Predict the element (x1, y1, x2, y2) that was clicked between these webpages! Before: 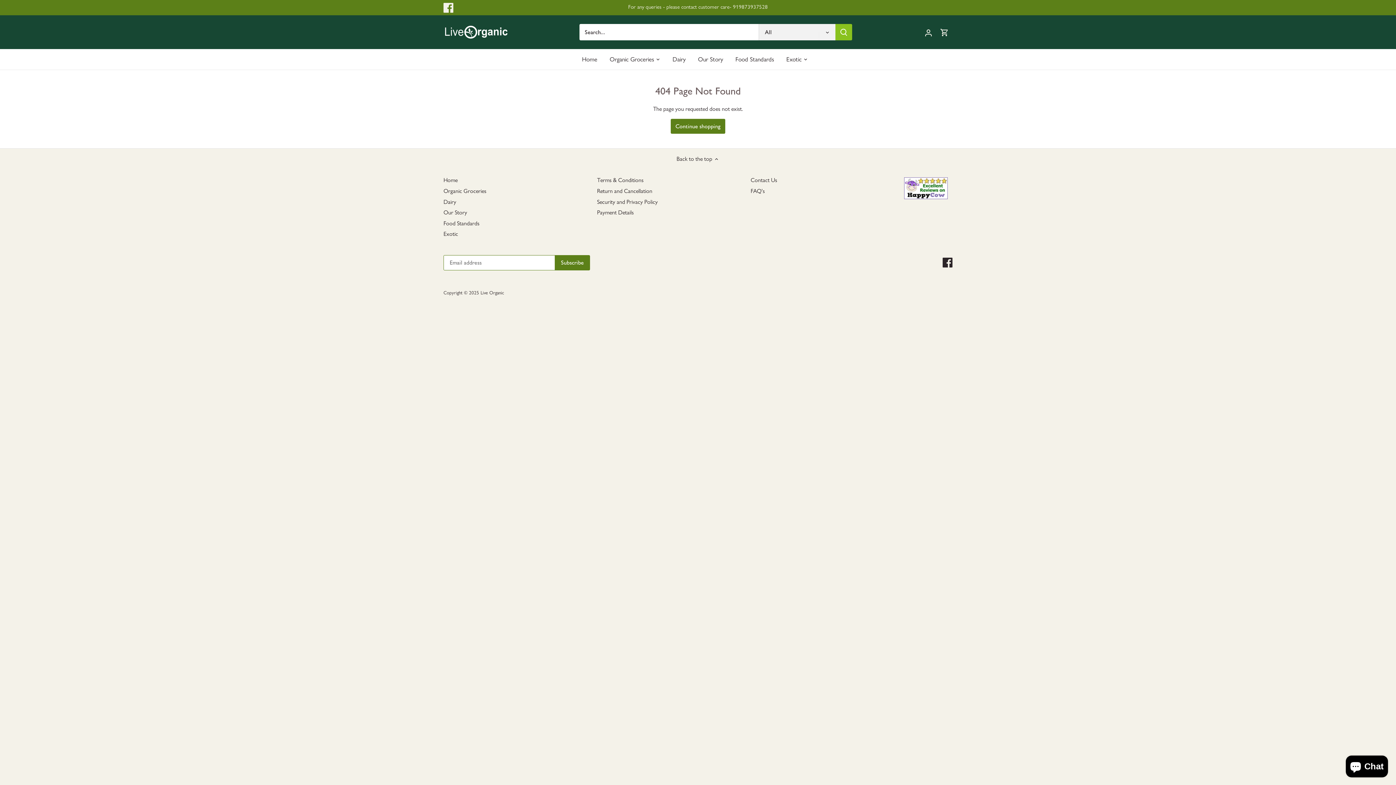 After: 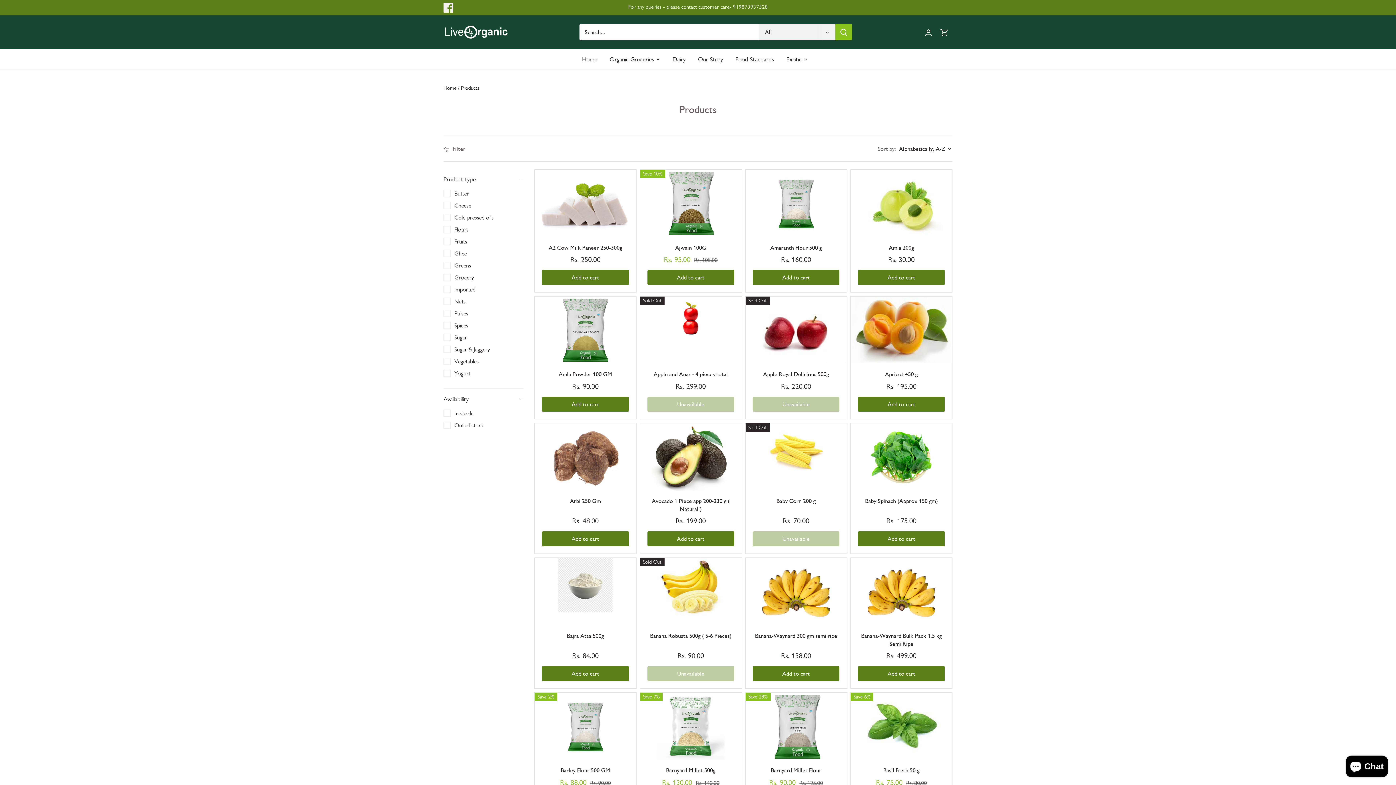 Action: label: Organic Groceries bbox: (443, 187, 486, 194)